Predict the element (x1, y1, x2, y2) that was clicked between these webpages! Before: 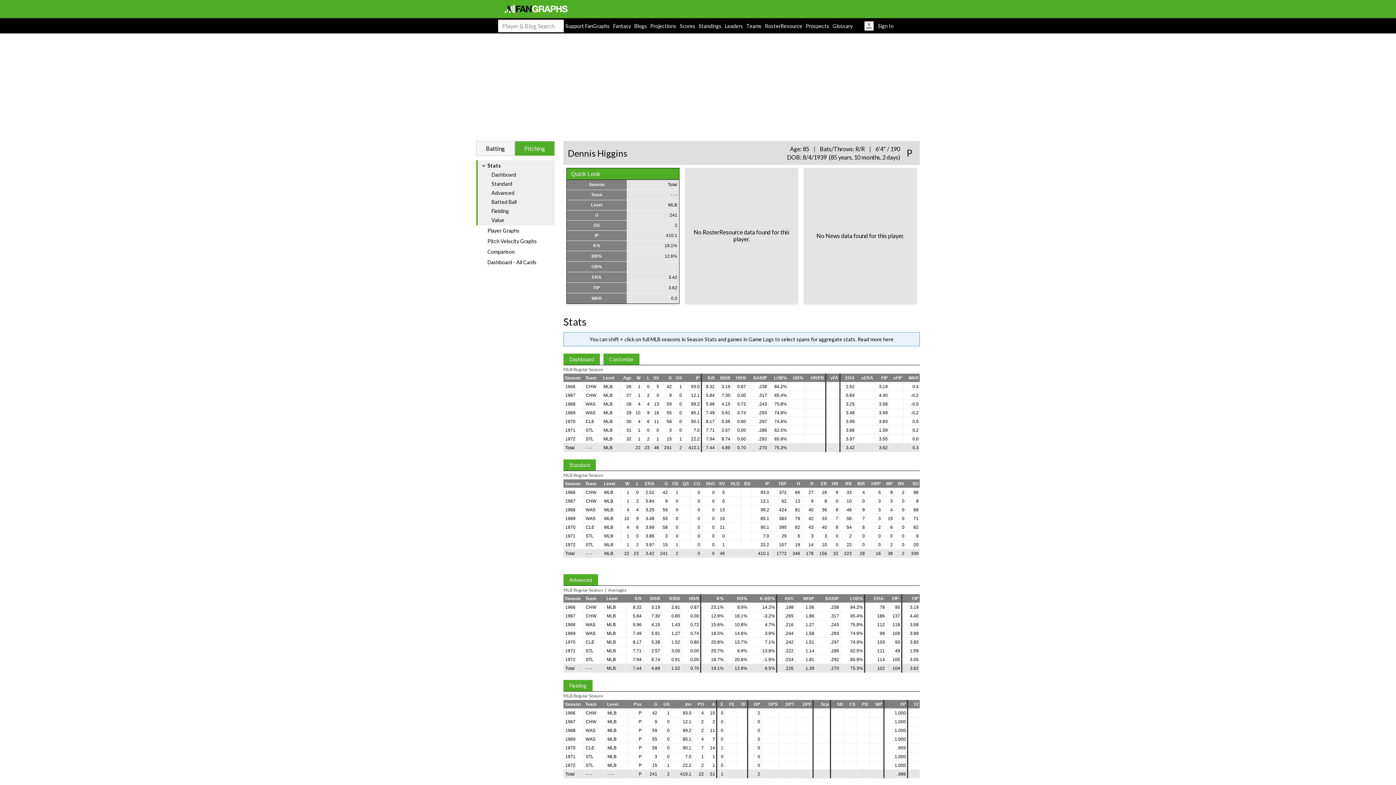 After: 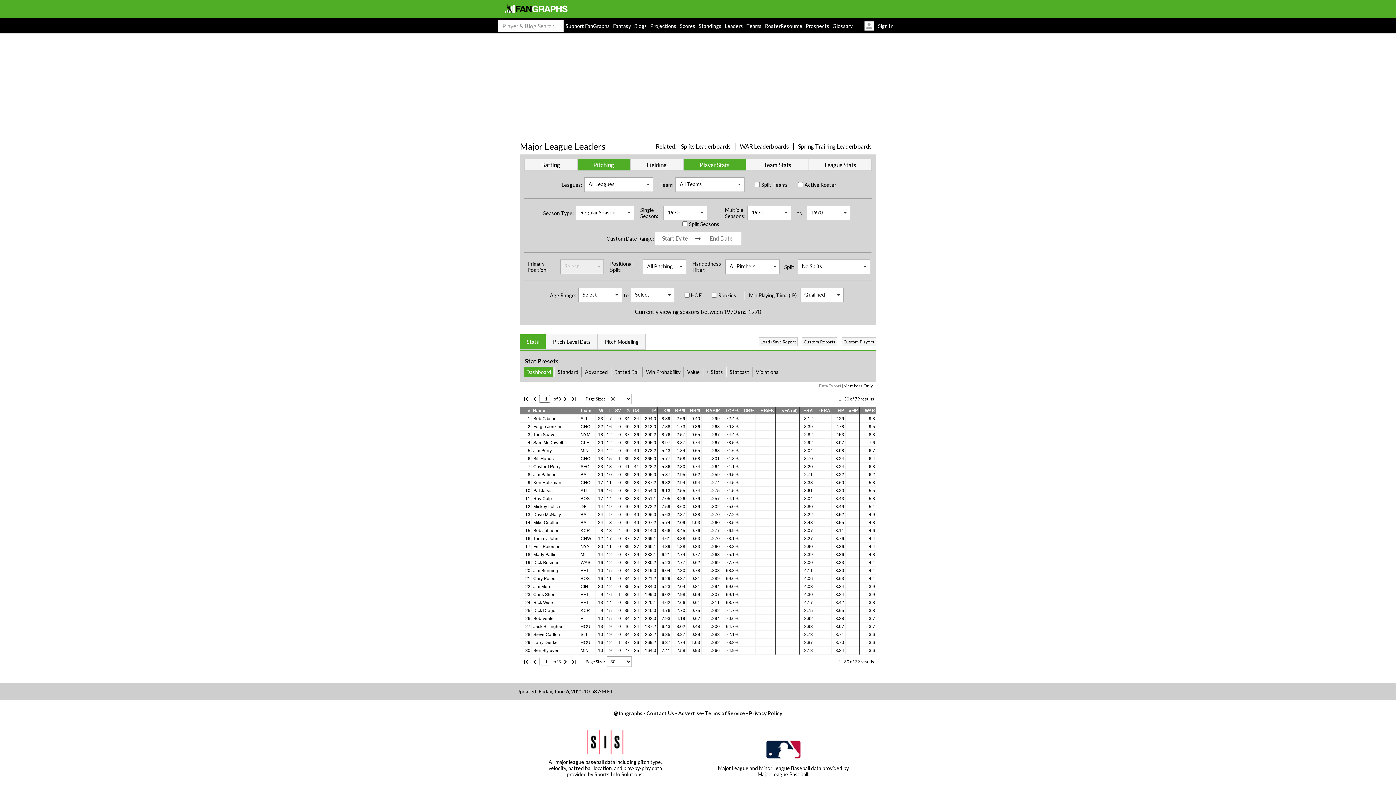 Action: label: 1970 bbox: (565, 525, 575, 530)